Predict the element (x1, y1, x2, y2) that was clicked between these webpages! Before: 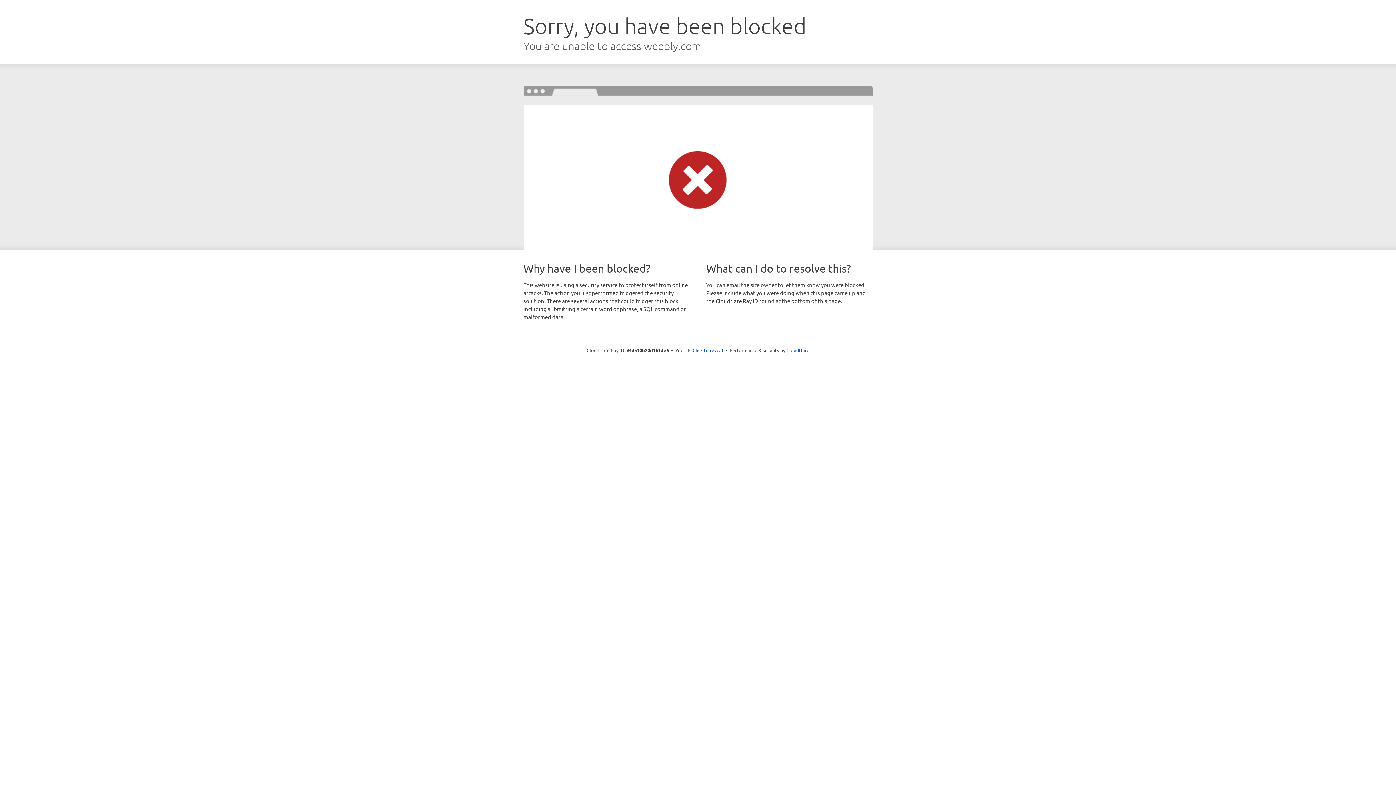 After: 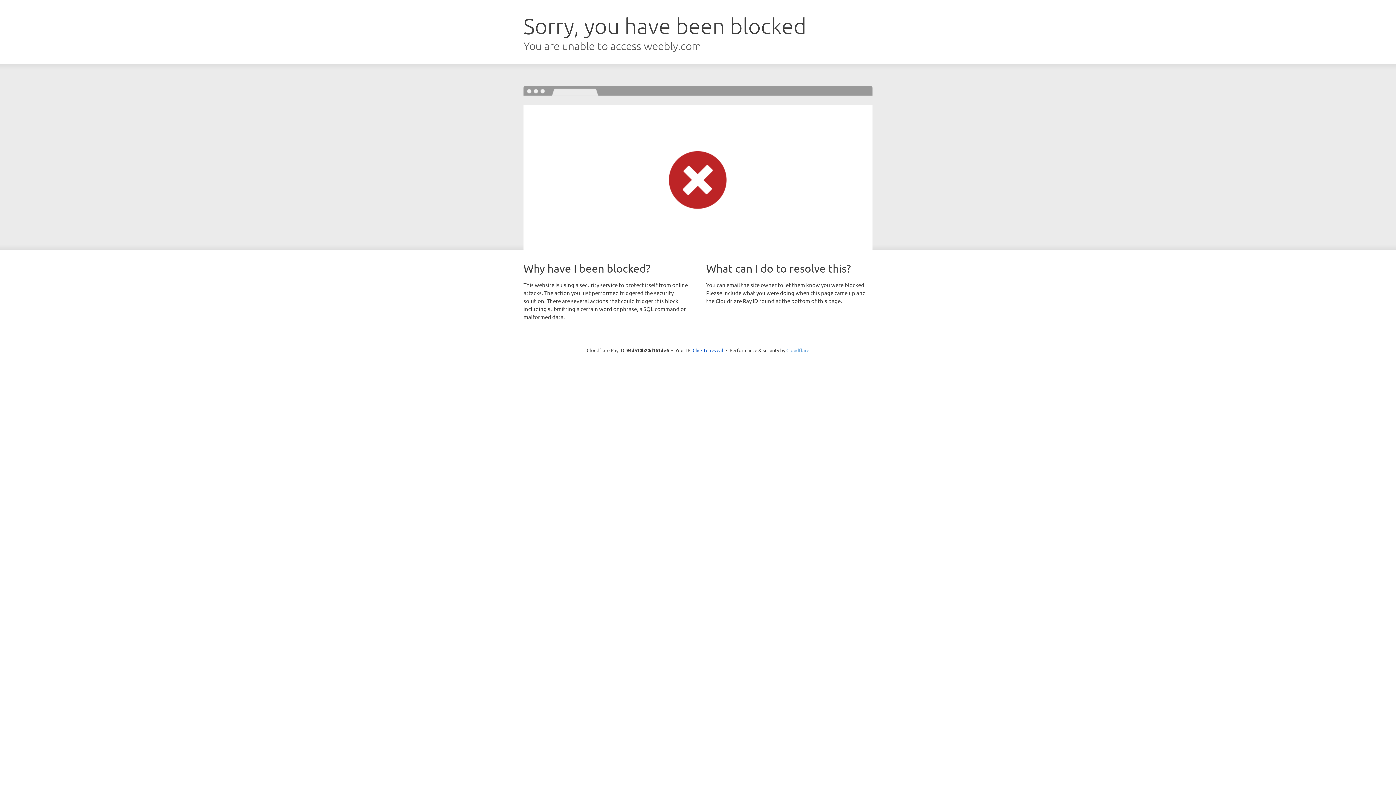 Action: label: Cloudflare bbox: (786, 347, 809, 353)